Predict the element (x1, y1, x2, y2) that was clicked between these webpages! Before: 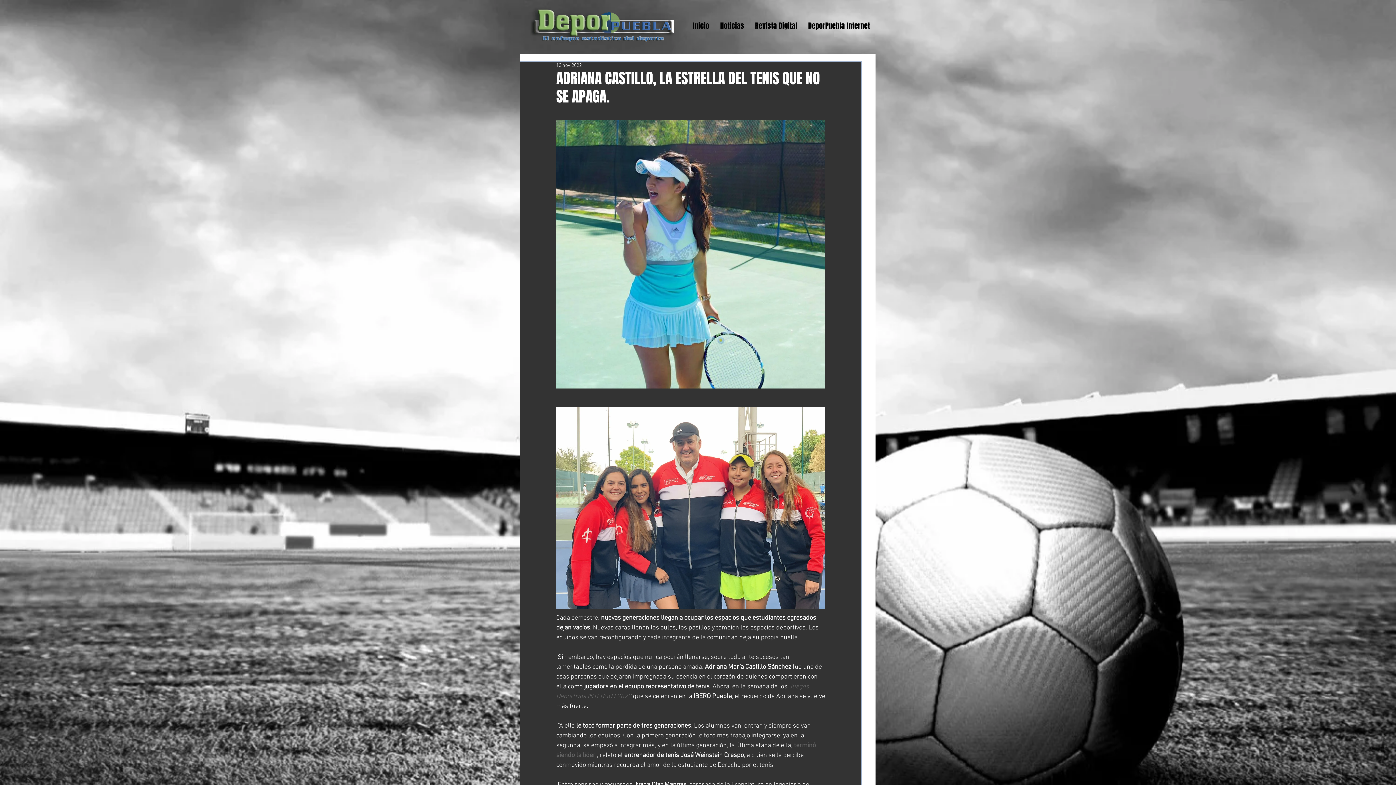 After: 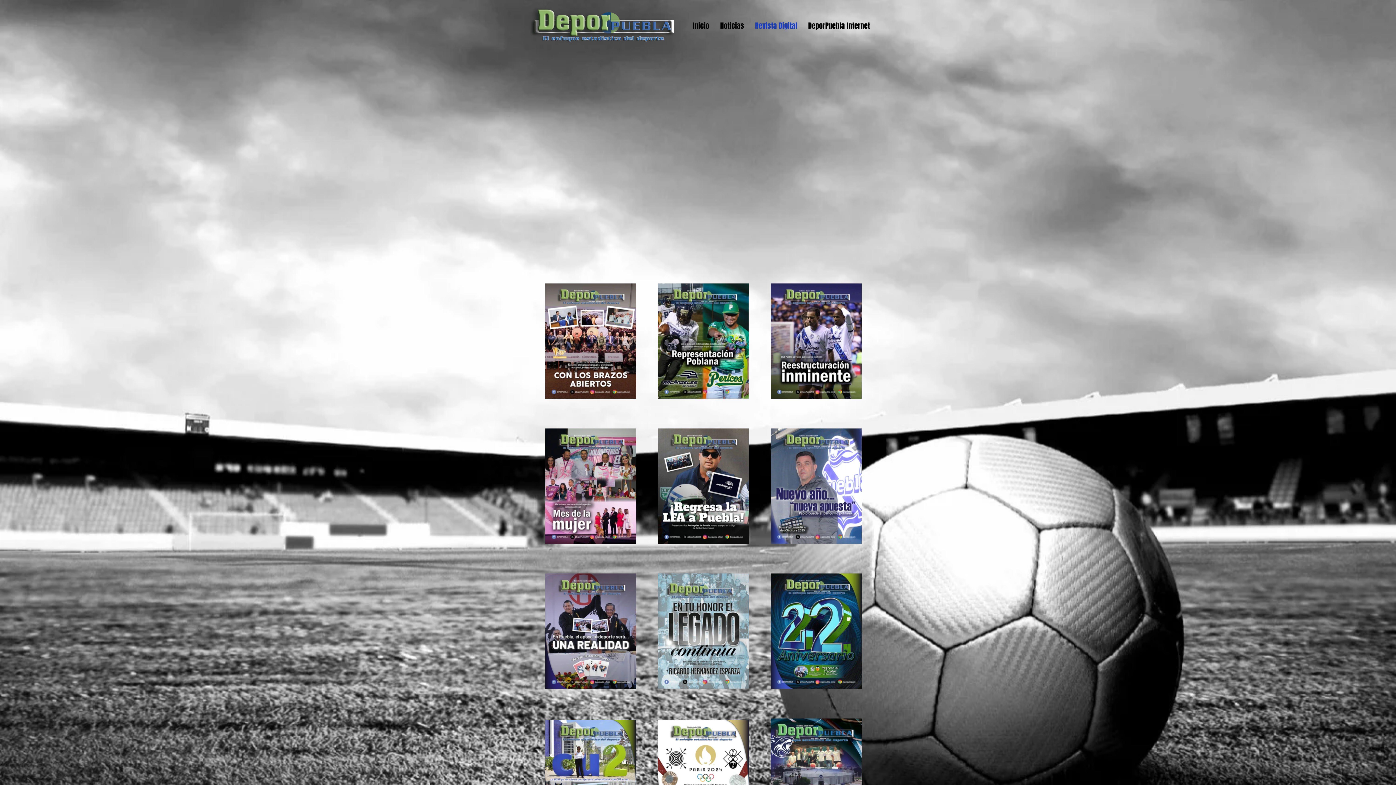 Action: bbox: (749, 13, 802, 37) label: Revista Digital